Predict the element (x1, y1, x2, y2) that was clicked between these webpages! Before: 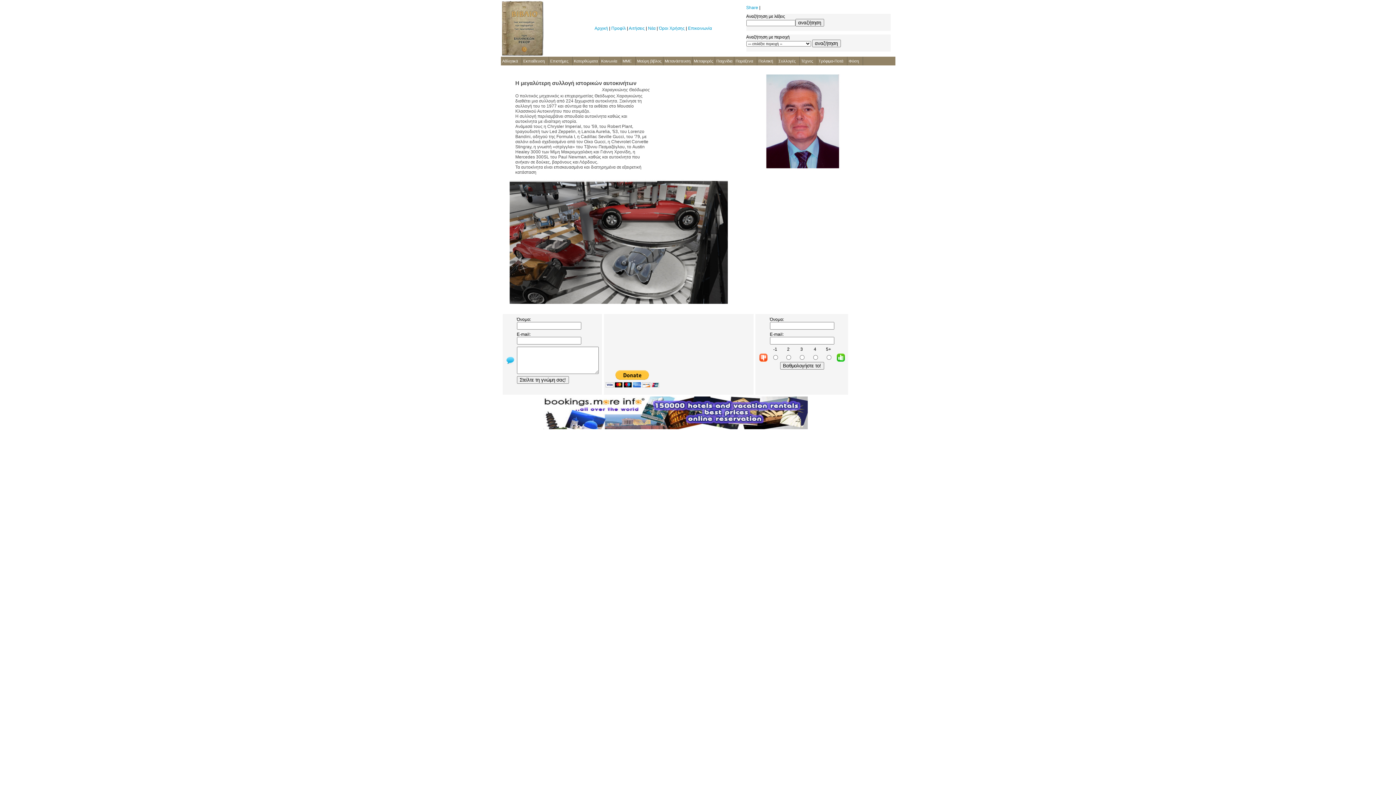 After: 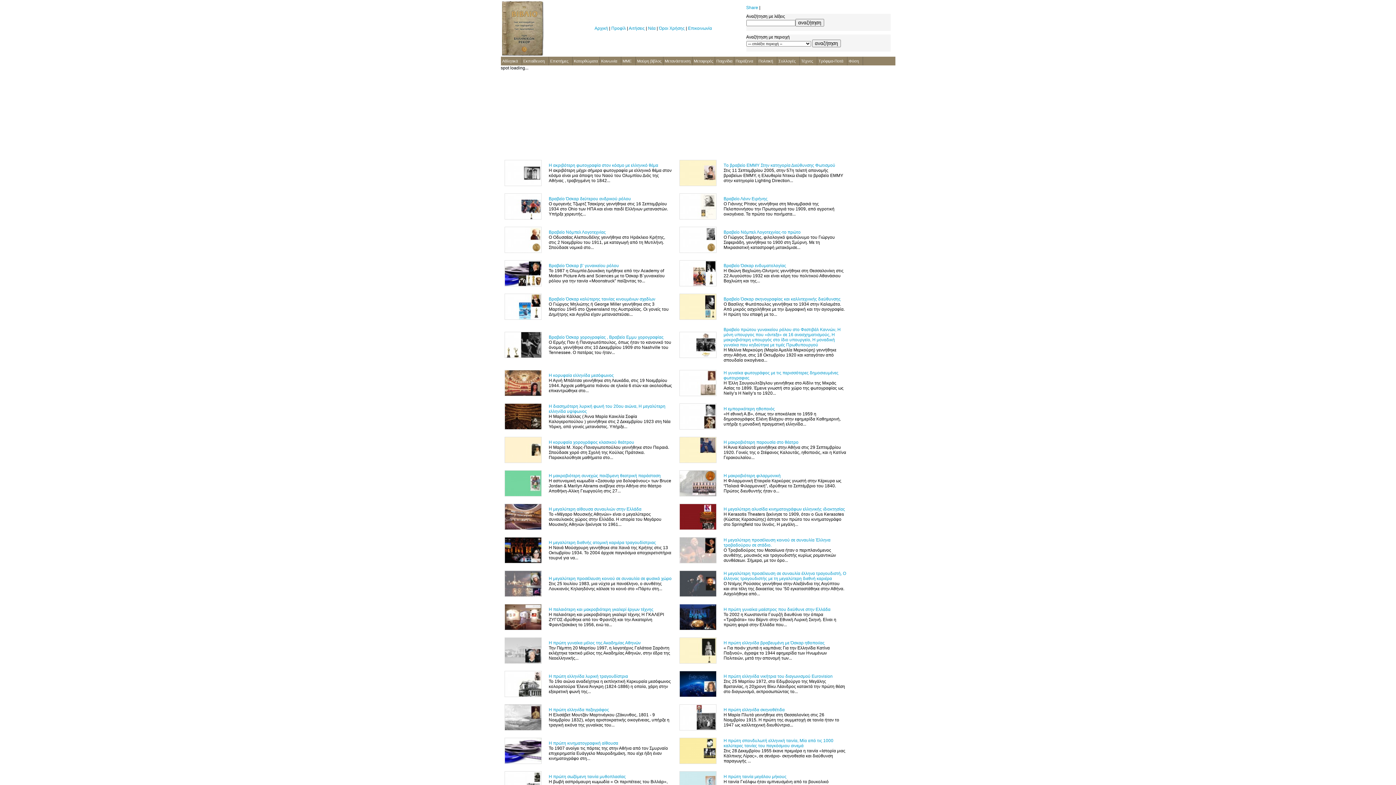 Action: label: Τέχνες bbox: (799, 56, 817, 65)